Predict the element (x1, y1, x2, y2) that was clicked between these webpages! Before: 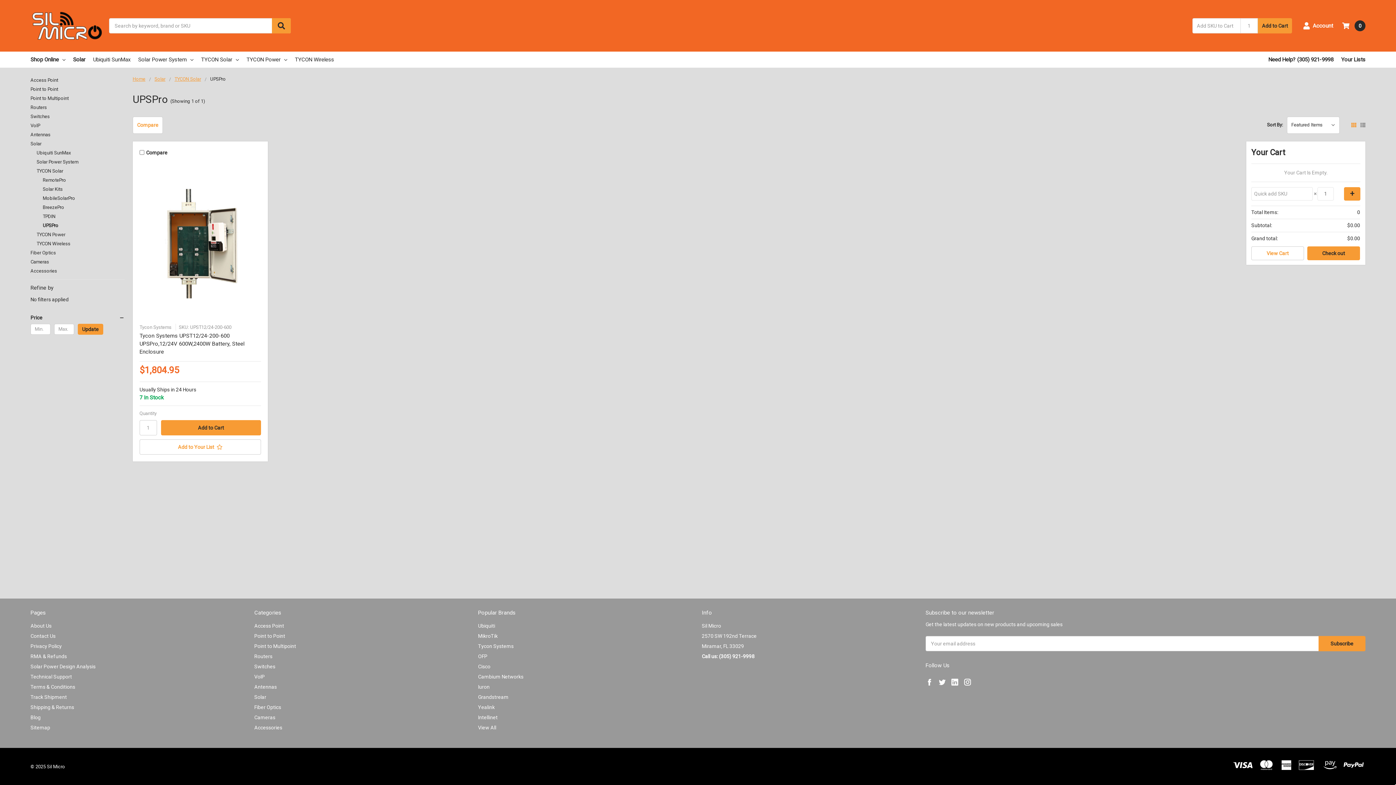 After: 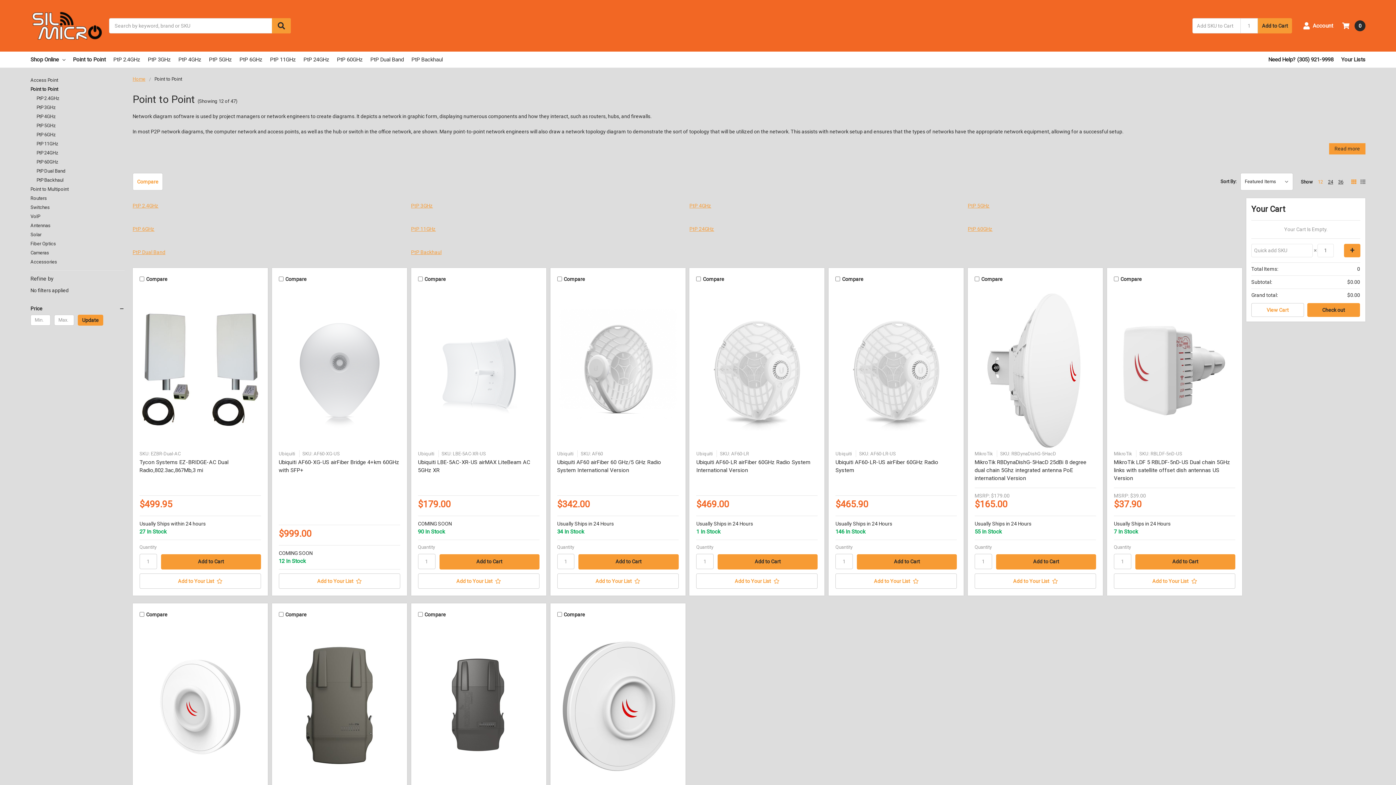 Action: bbox: (30, 84, 124, 93) label: Point to Point